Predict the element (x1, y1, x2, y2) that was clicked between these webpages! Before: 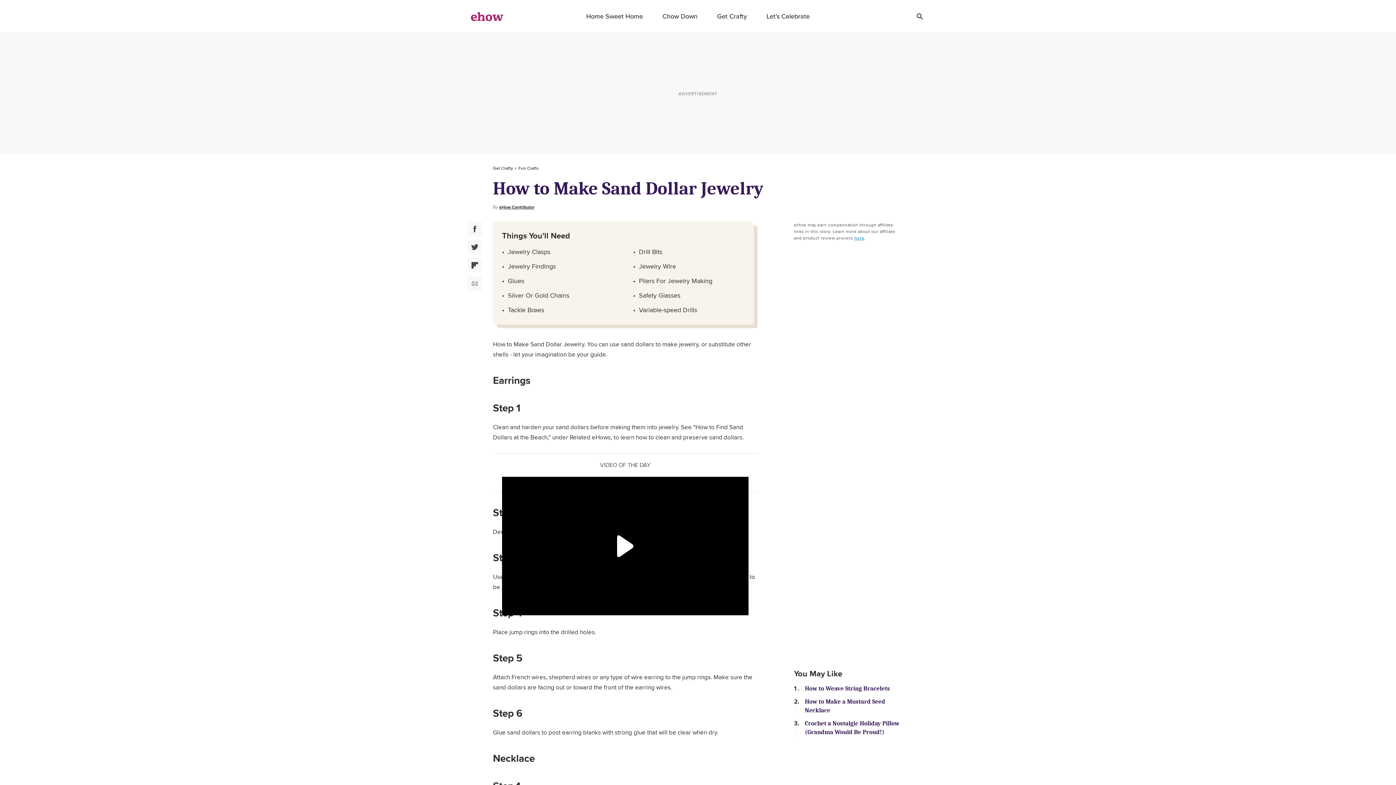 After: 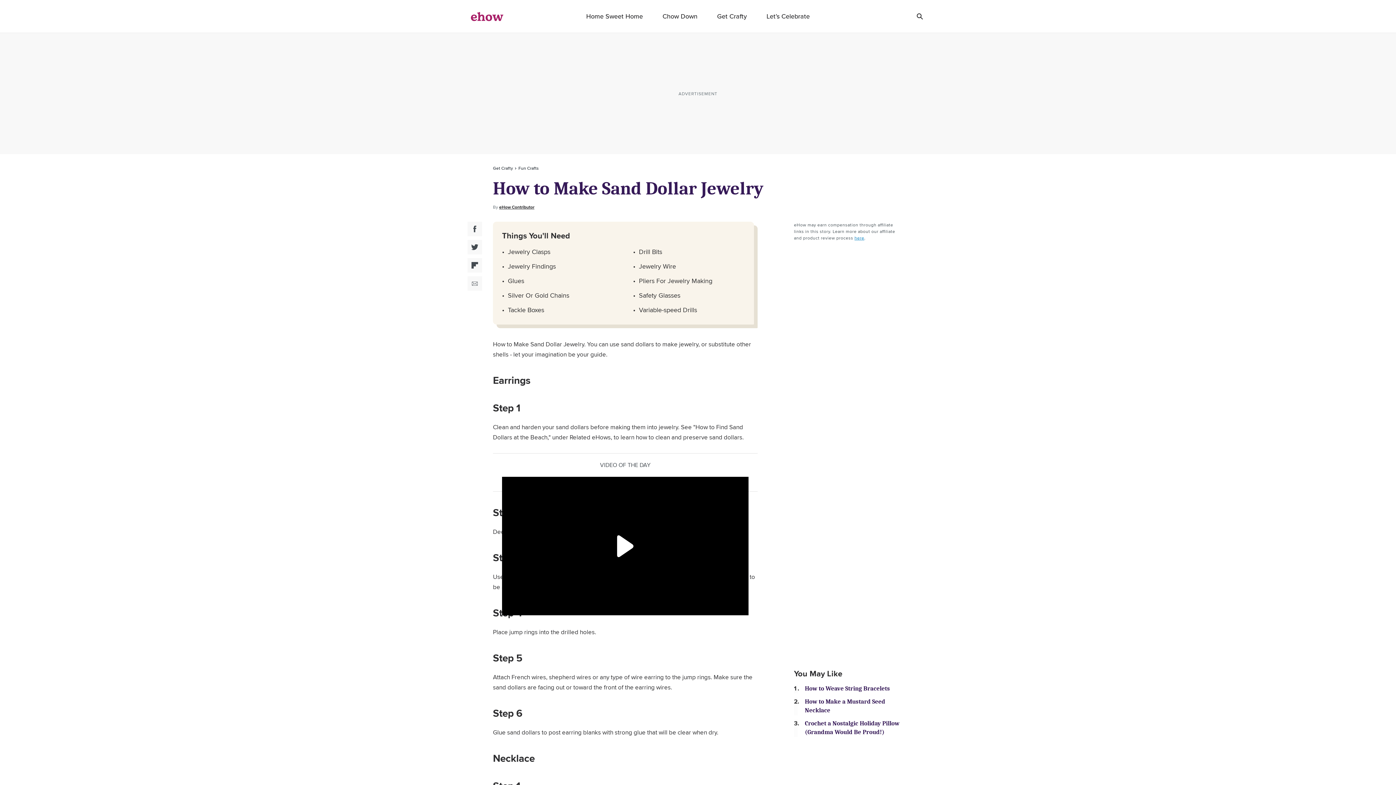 Action: bbox: (467, 240, 482, 254) label: Twitter Social Share